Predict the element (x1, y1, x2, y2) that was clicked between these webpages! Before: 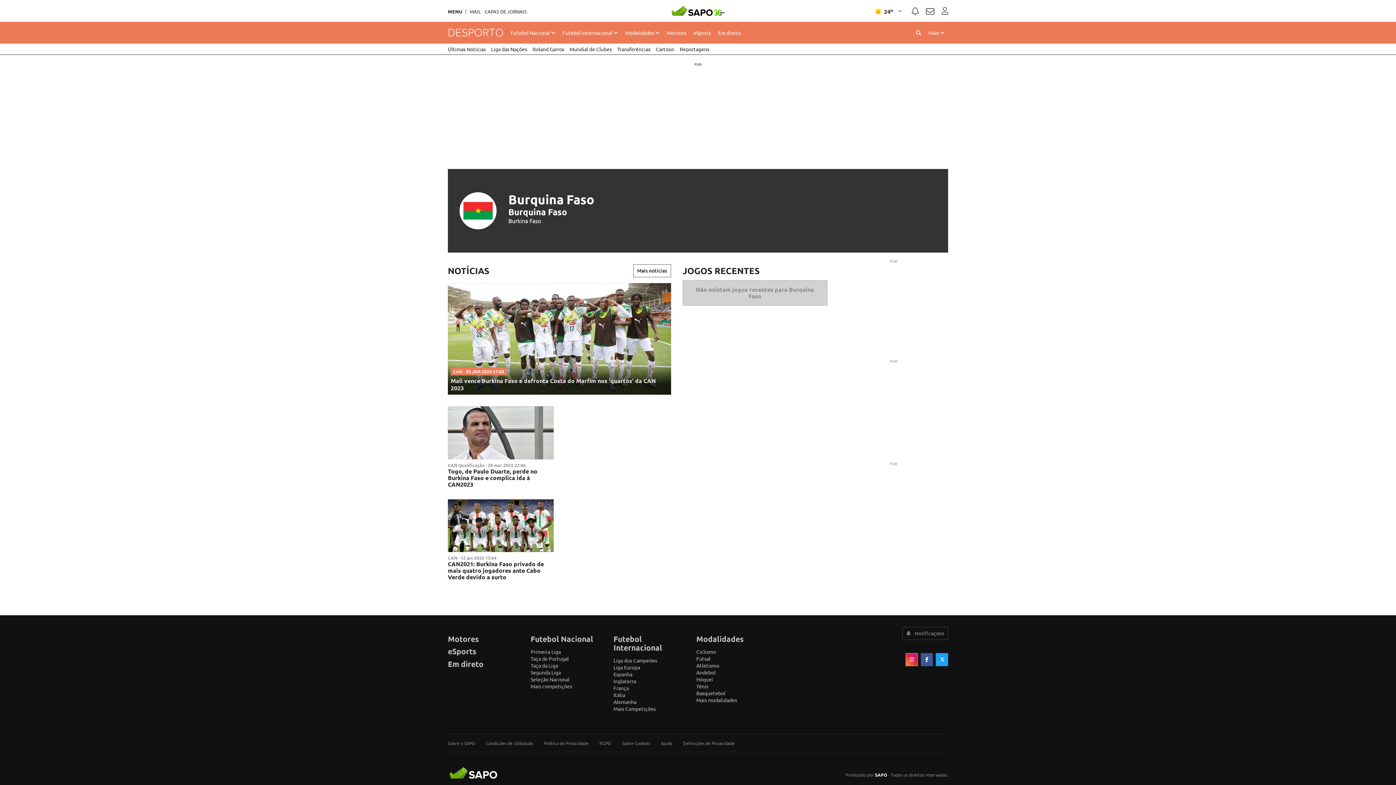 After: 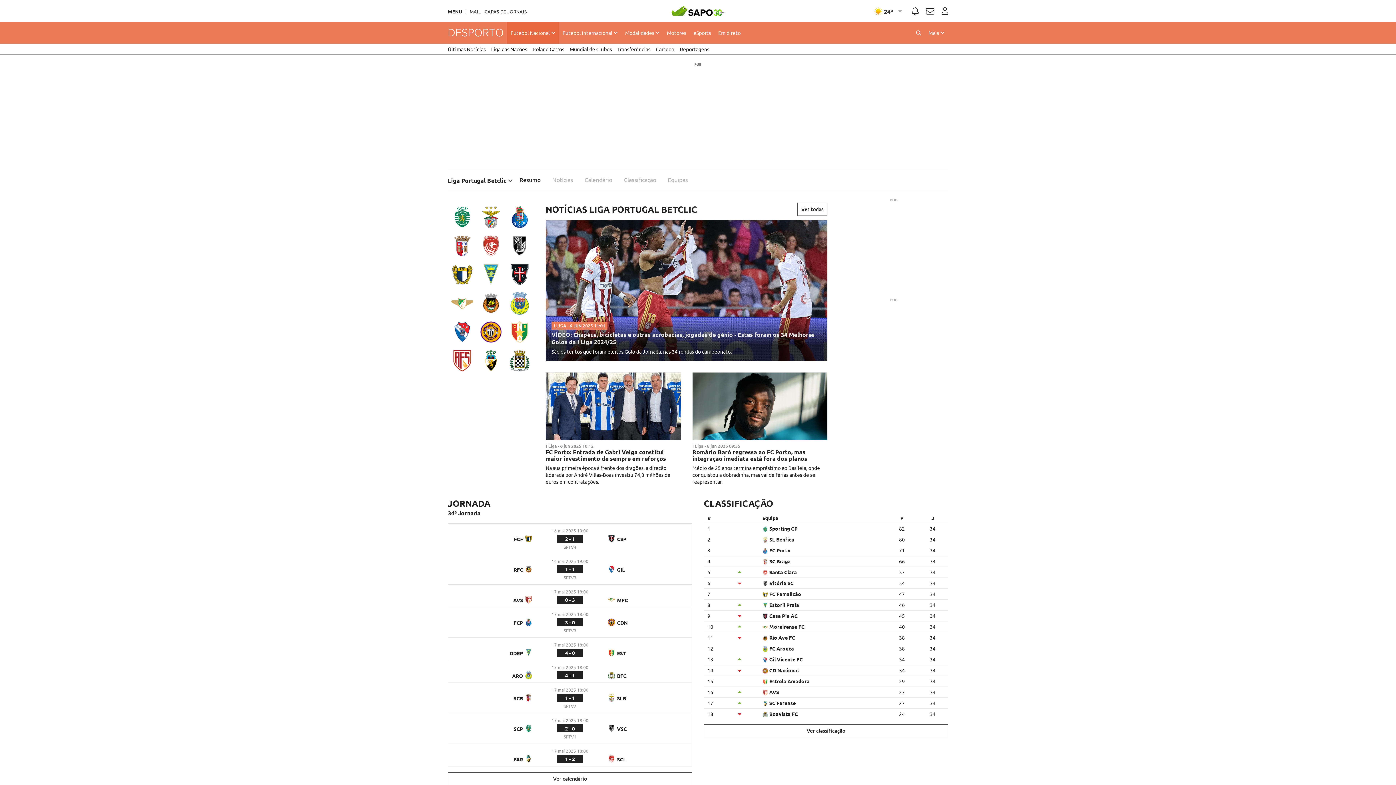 Action: label: Primeira Liga bbox: (530, 648, 561, 655)